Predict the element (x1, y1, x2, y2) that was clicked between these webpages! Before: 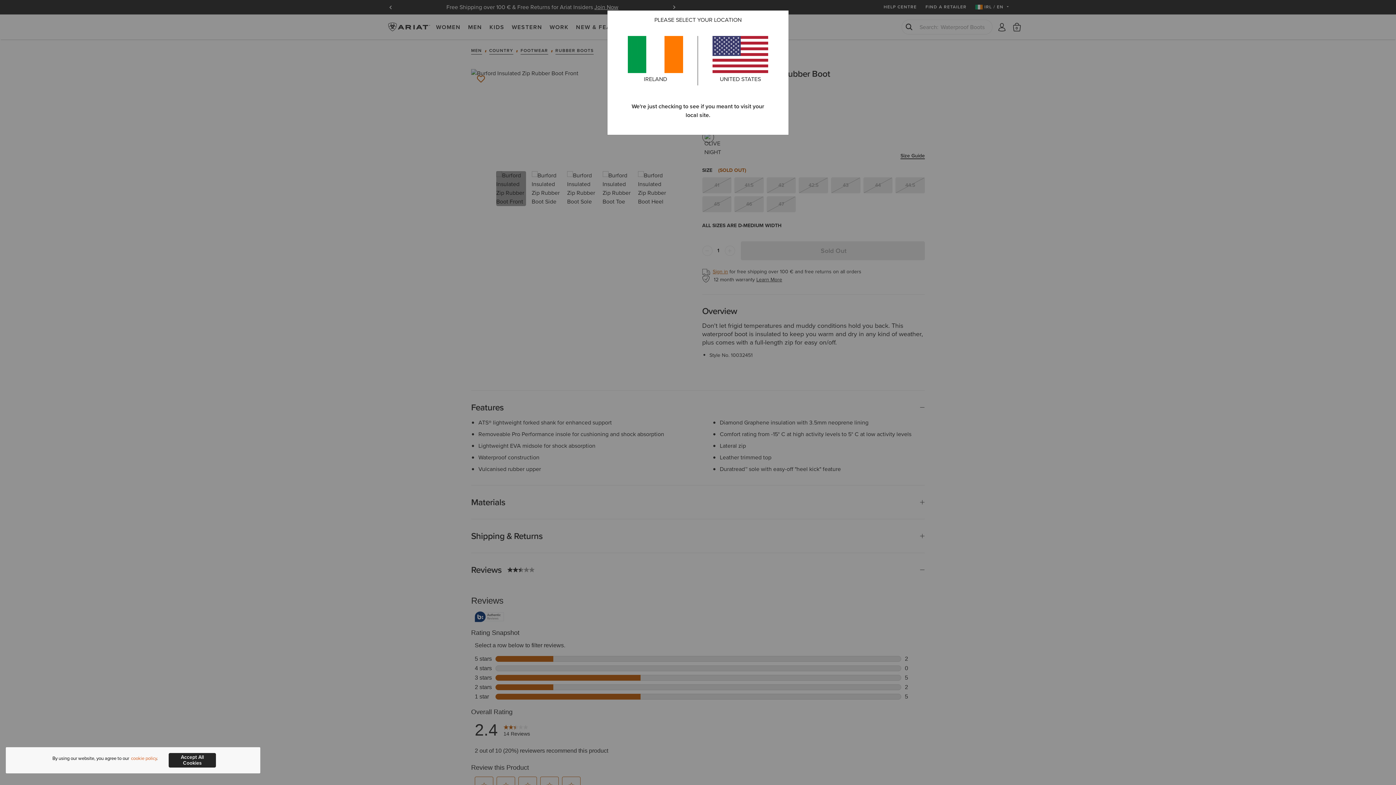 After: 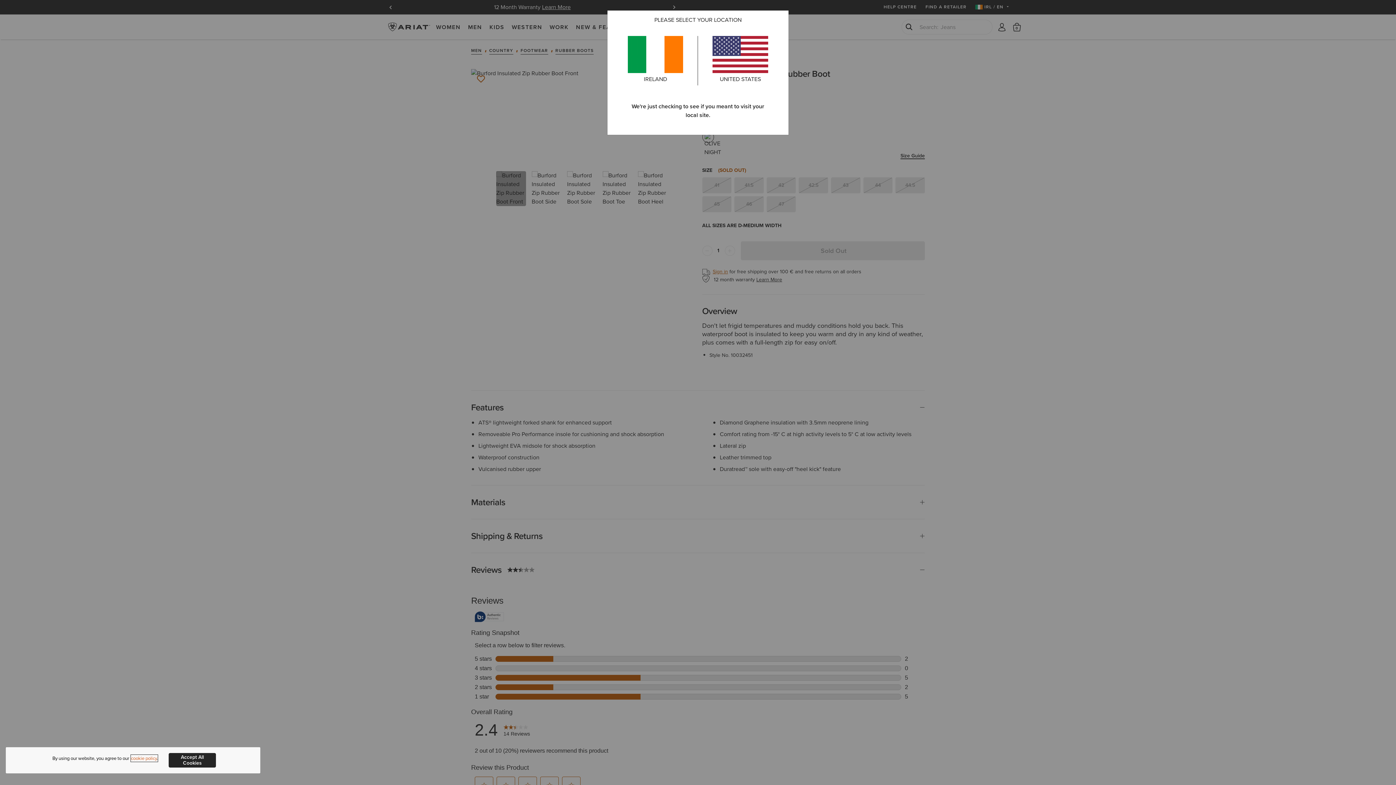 Action: bbox: (130, 755, 157, 762) label: More information about our site's cookie policy., opens in a new tab